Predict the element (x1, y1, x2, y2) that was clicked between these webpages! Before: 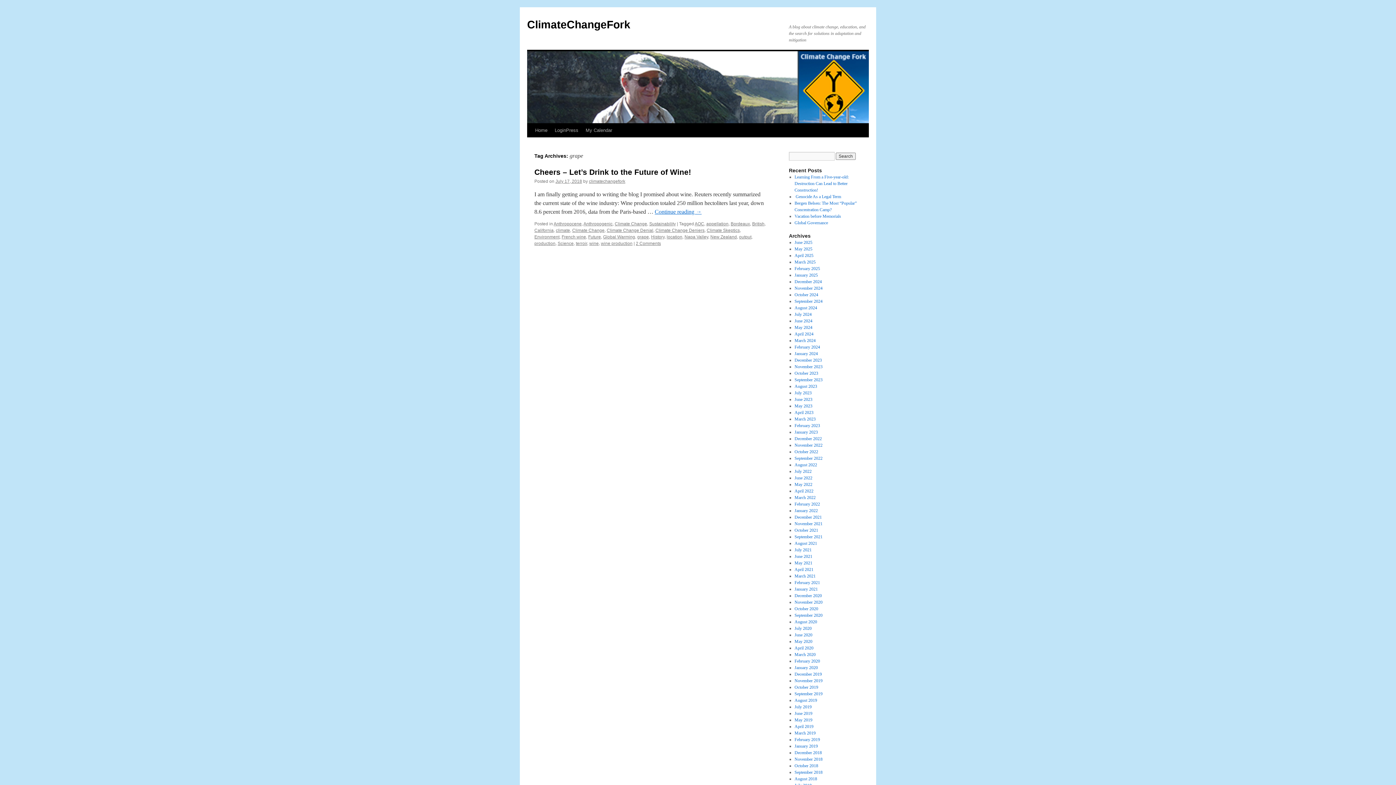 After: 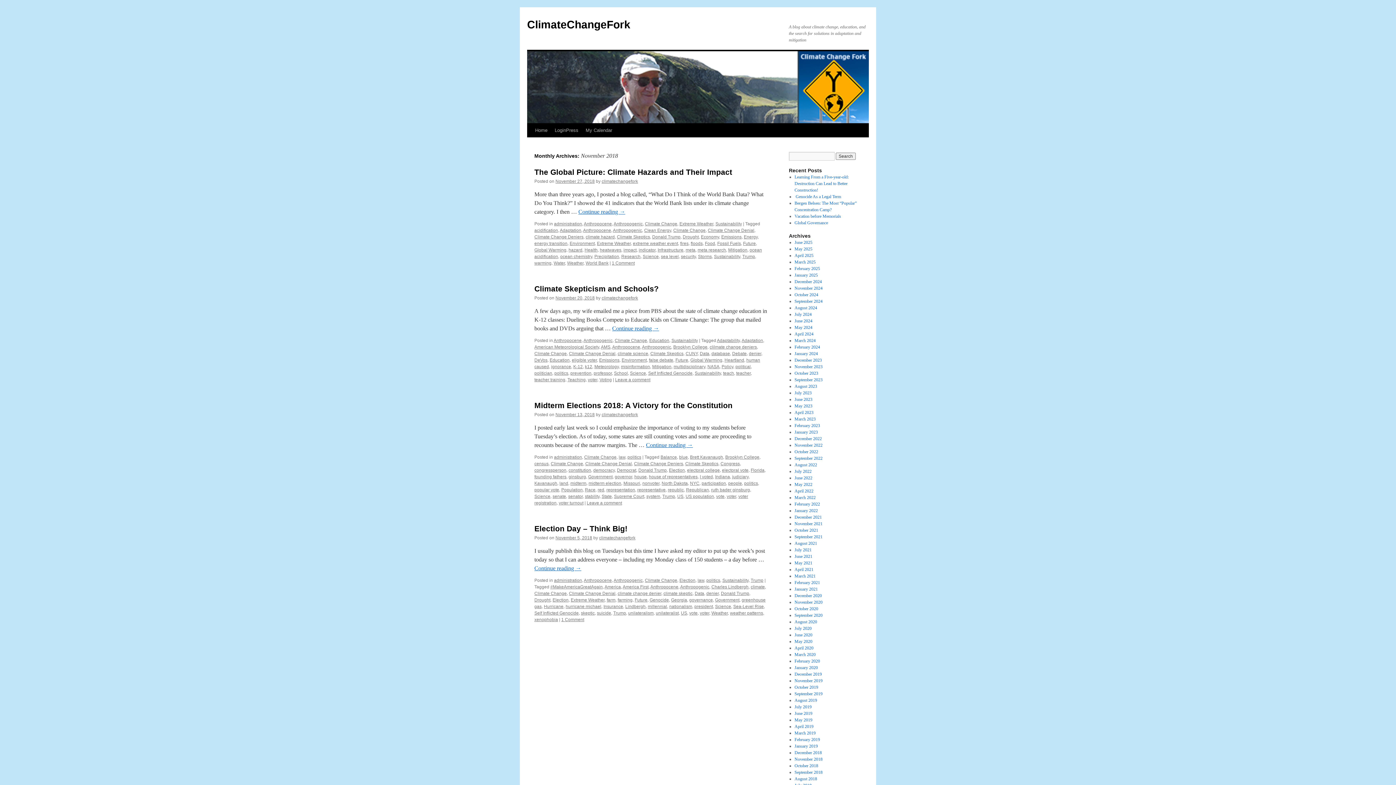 Action: label: November 2018 bbox: (794, 757, 822, 762)